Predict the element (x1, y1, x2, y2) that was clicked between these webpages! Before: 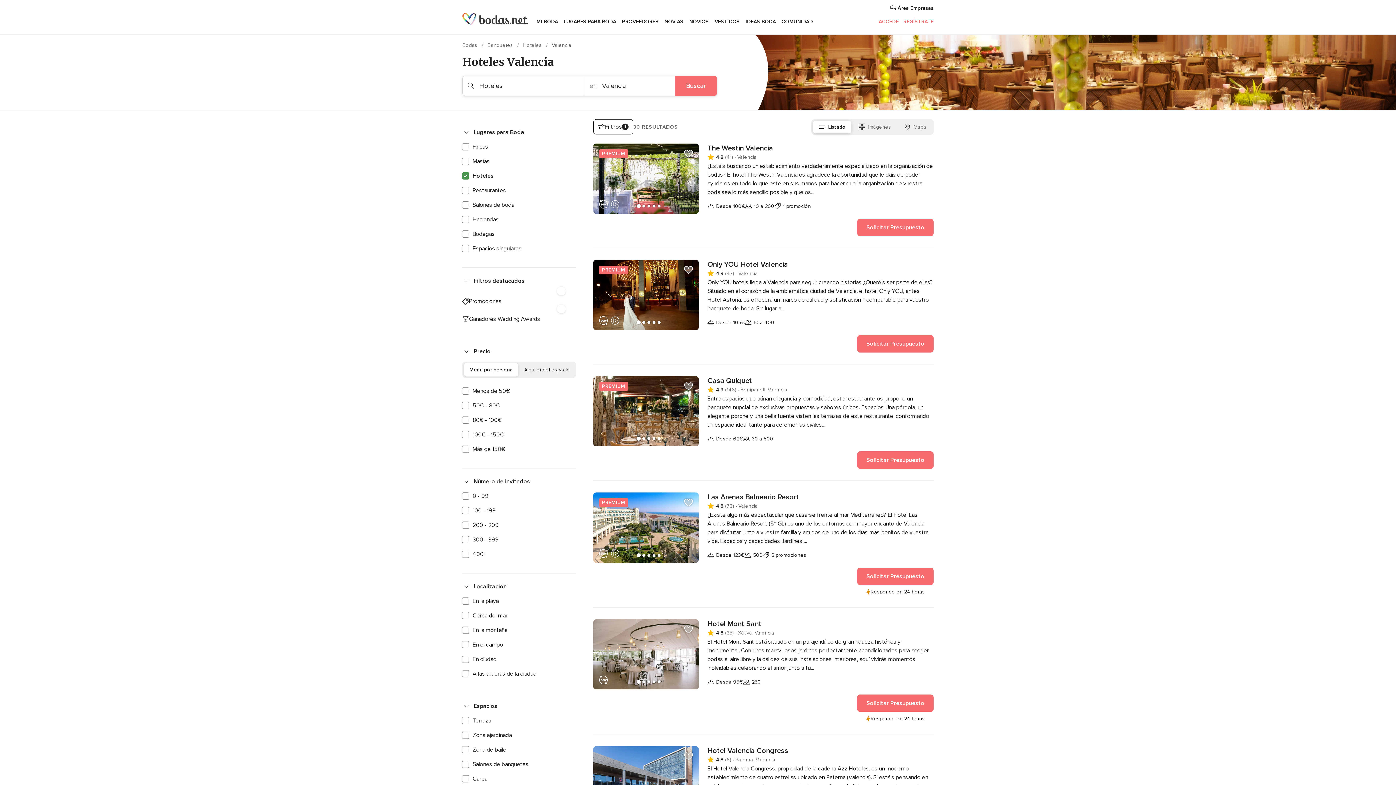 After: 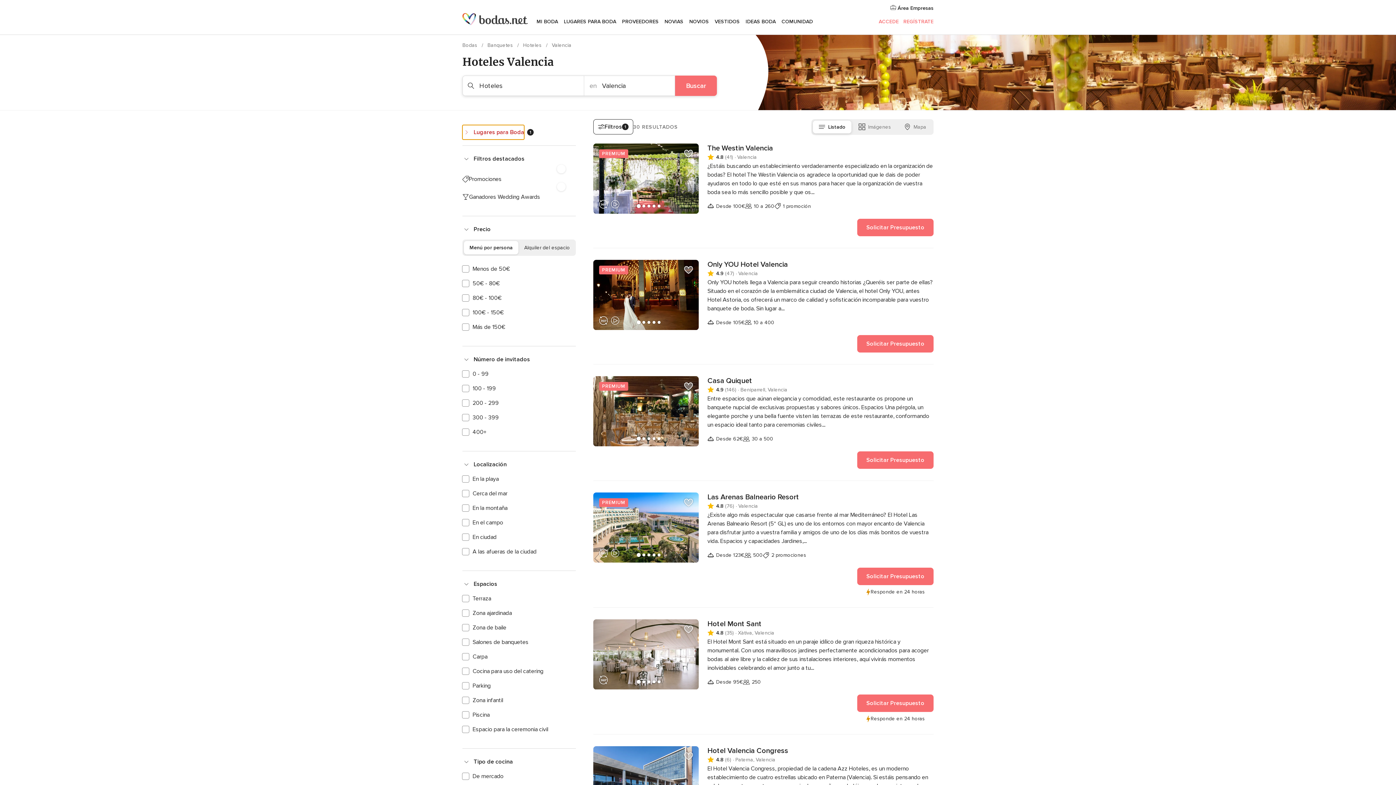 Action: bbox: (462, 125, 524, 139) label: Lugares para Boda